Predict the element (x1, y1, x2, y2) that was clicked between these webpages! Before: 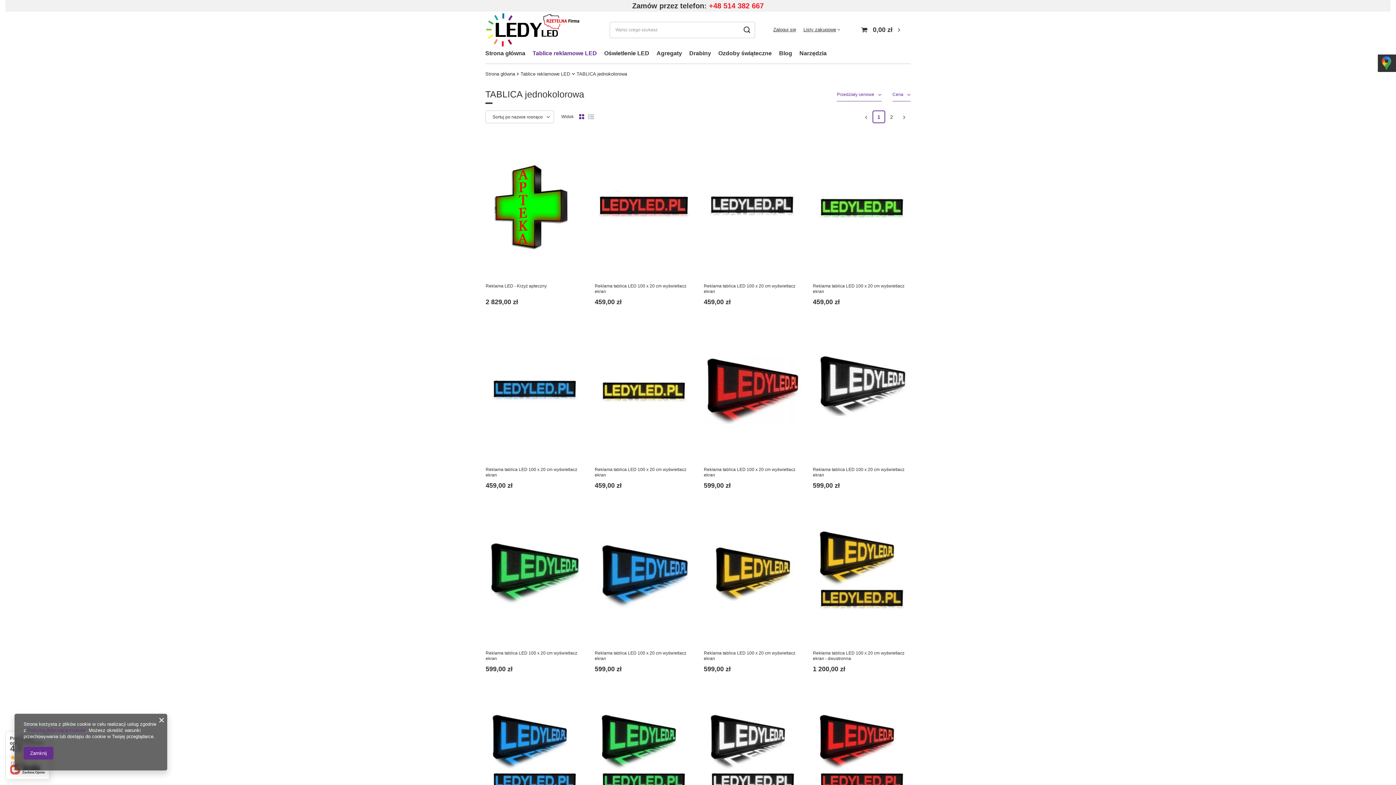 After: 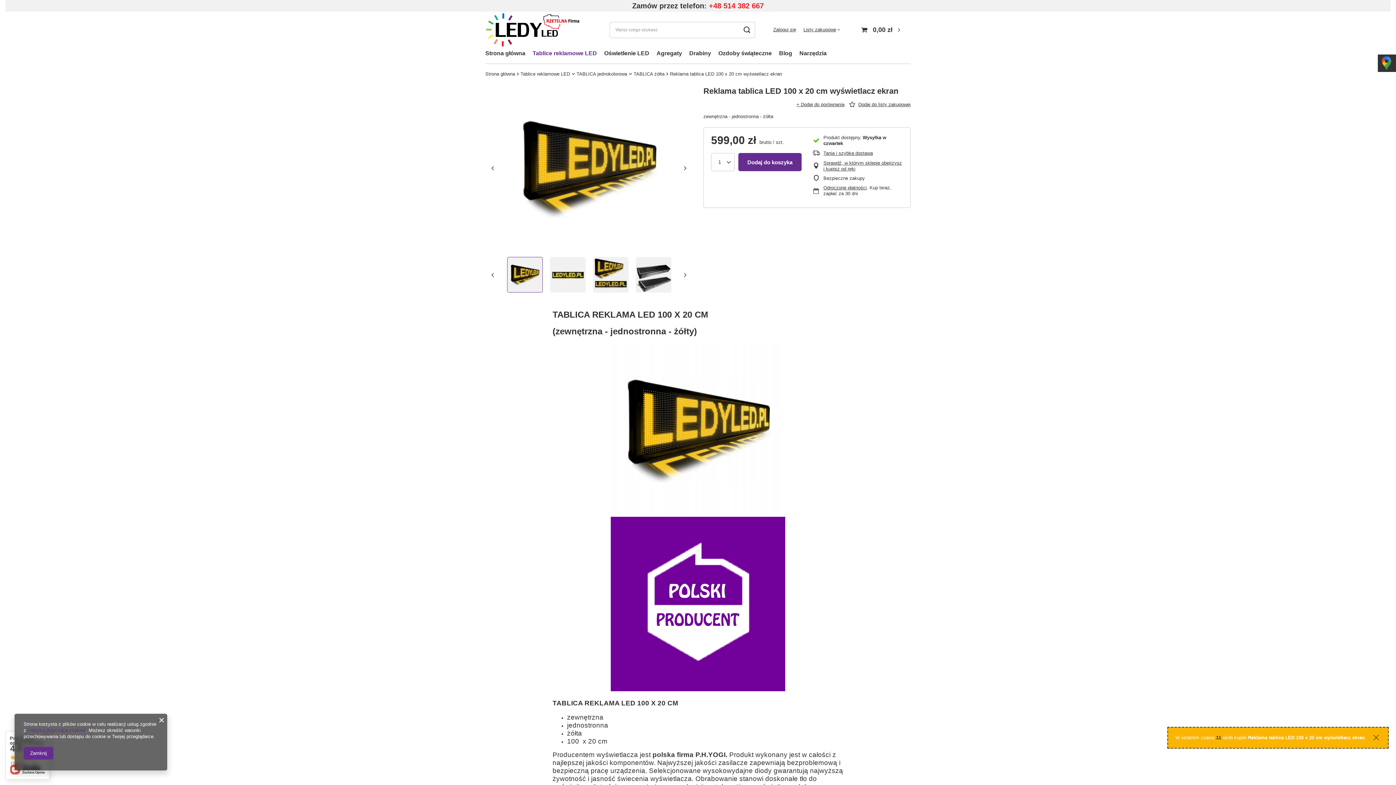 Action: bbox: (704, 501, 801, 647)